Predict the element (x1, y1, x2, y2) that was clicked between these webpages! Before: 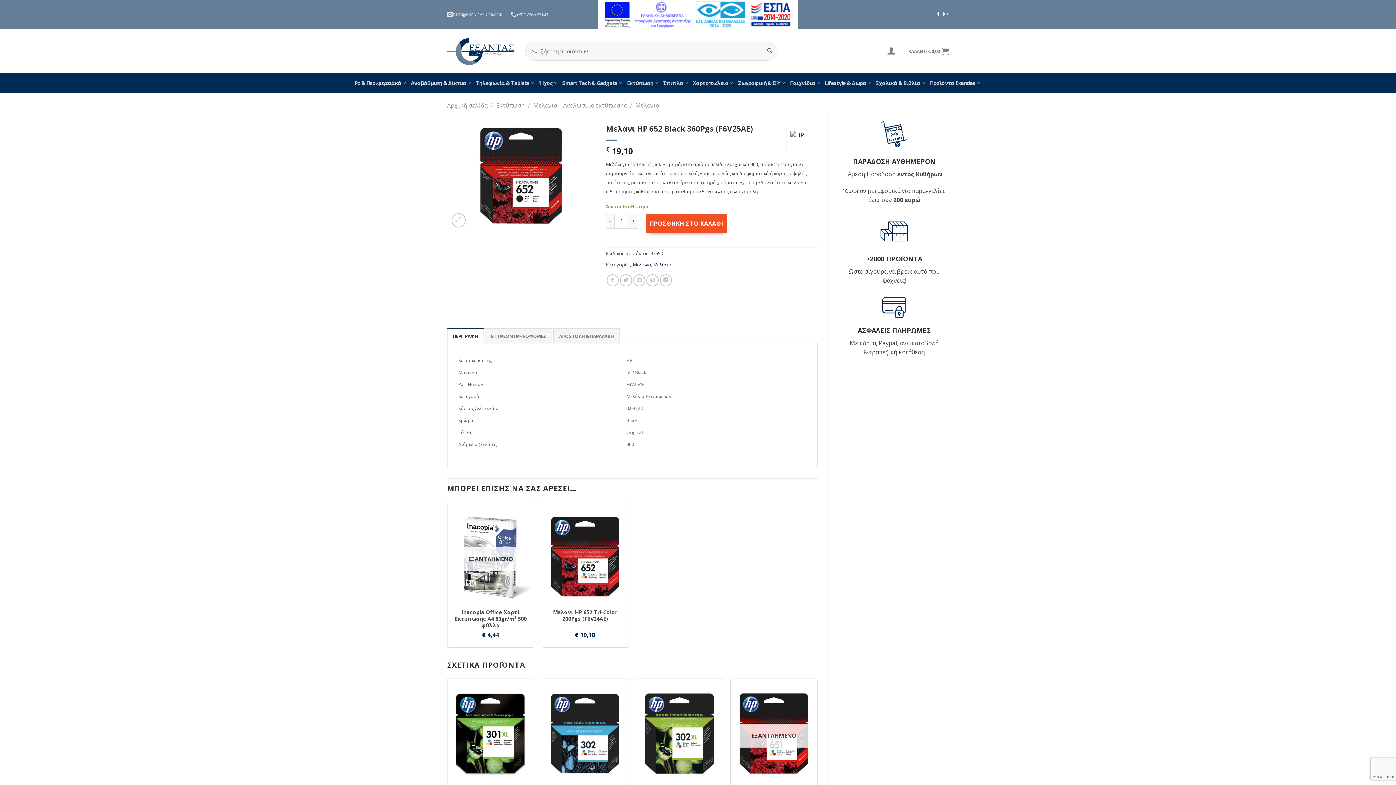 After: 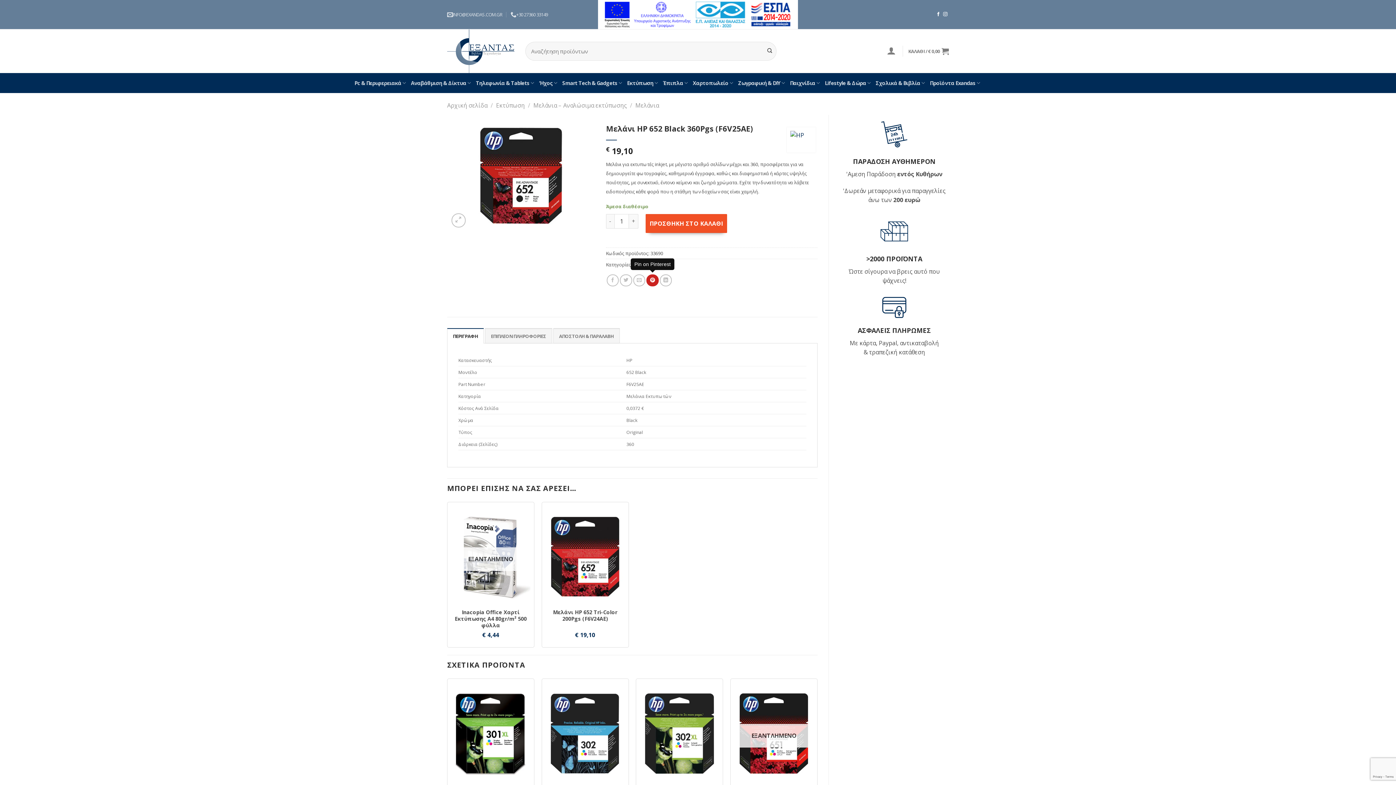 Action: bbox: (646, 274, 658, 286) label: Pin on Pinterest